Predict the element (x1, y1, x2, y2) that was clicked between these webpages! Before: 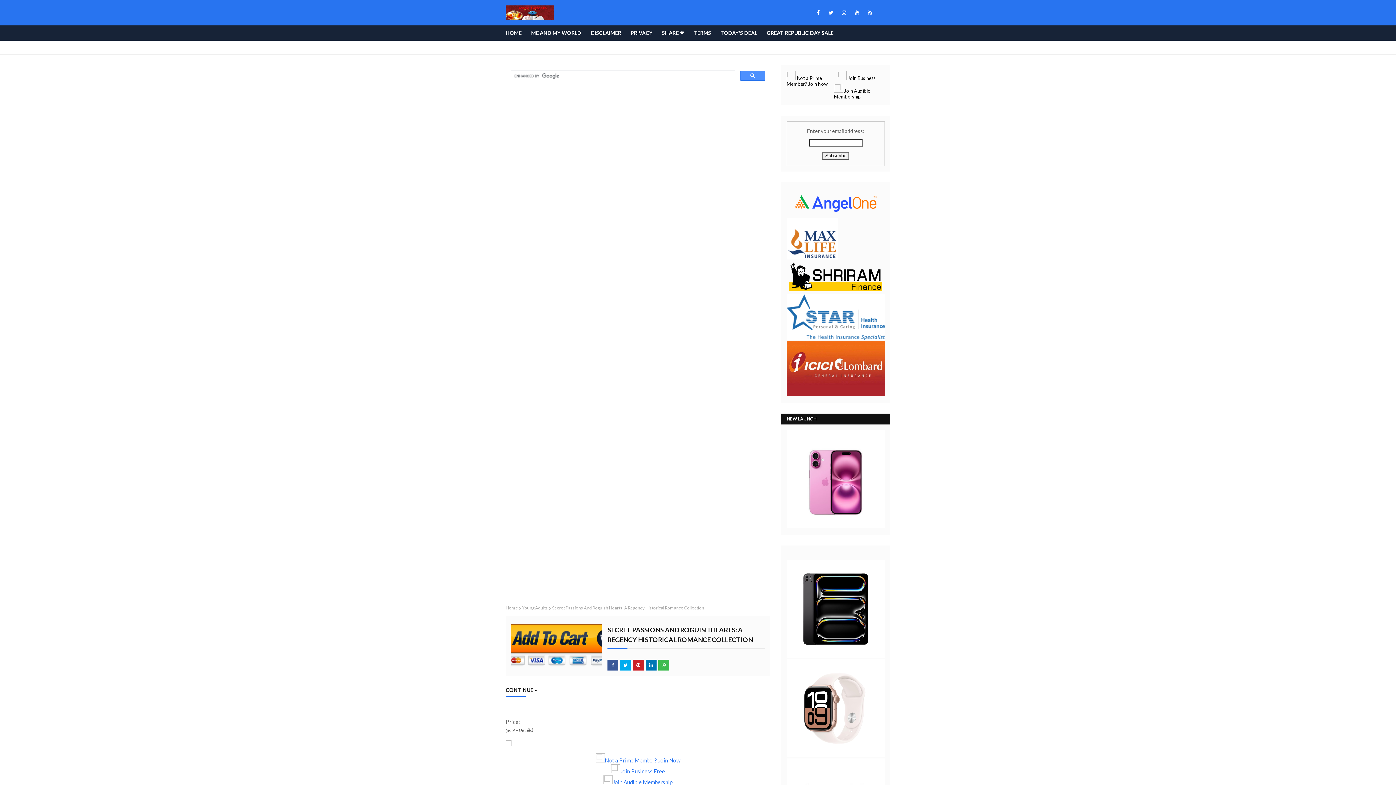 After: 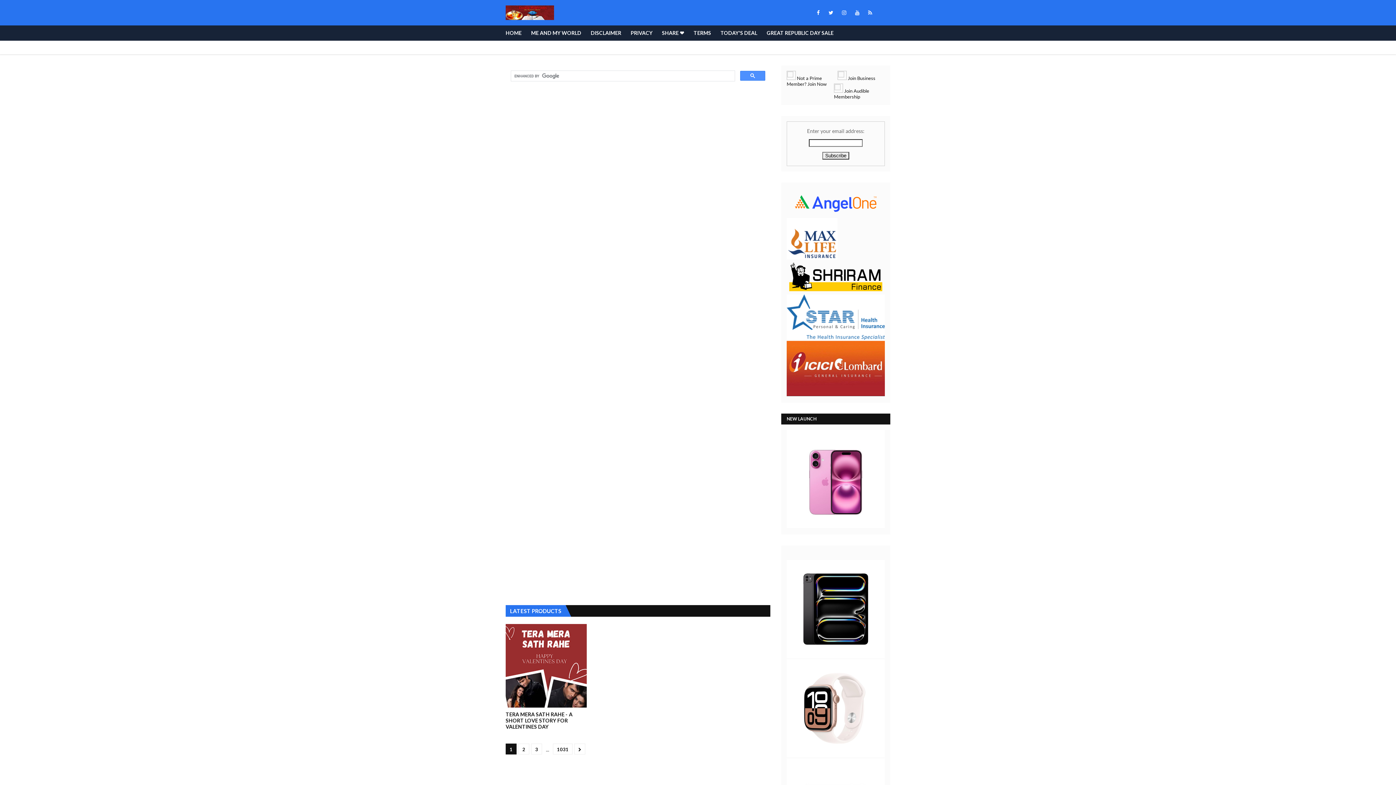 Action: bbox: (505, 5, 554, 21)